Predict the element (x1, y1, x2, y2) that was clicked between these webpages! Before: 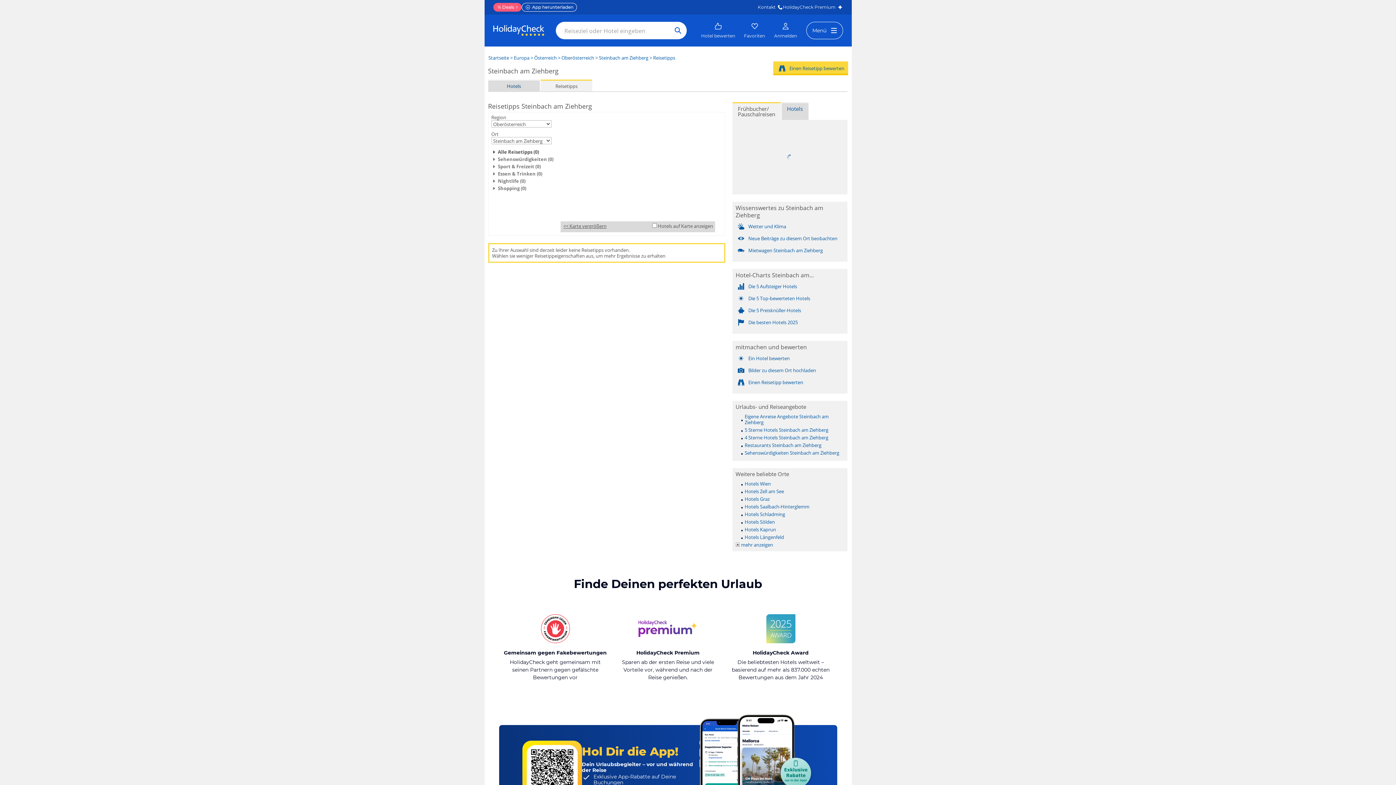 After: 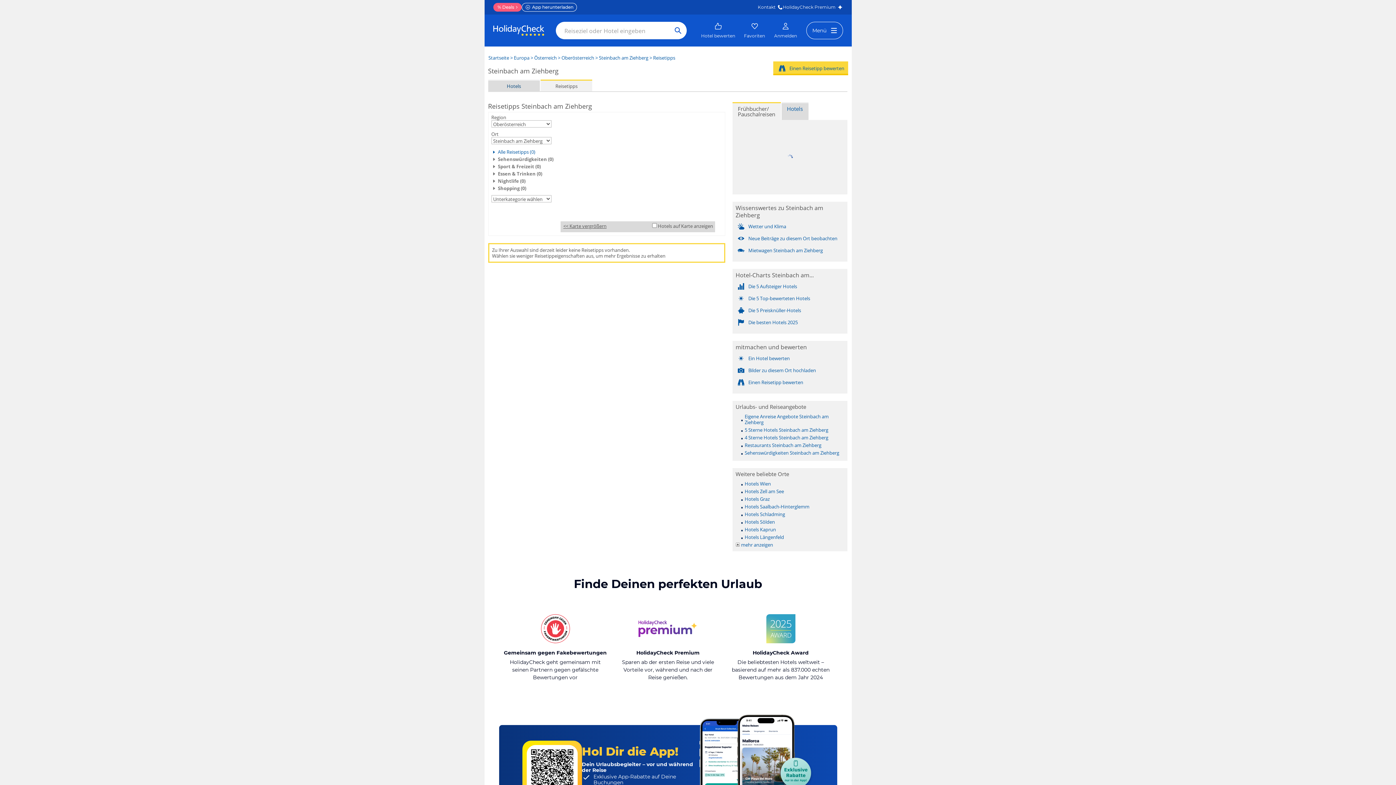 Action: bbox: (744, 449, 839, 456) label: Sehenswürdigkeiten Steinbach am Ziehberg